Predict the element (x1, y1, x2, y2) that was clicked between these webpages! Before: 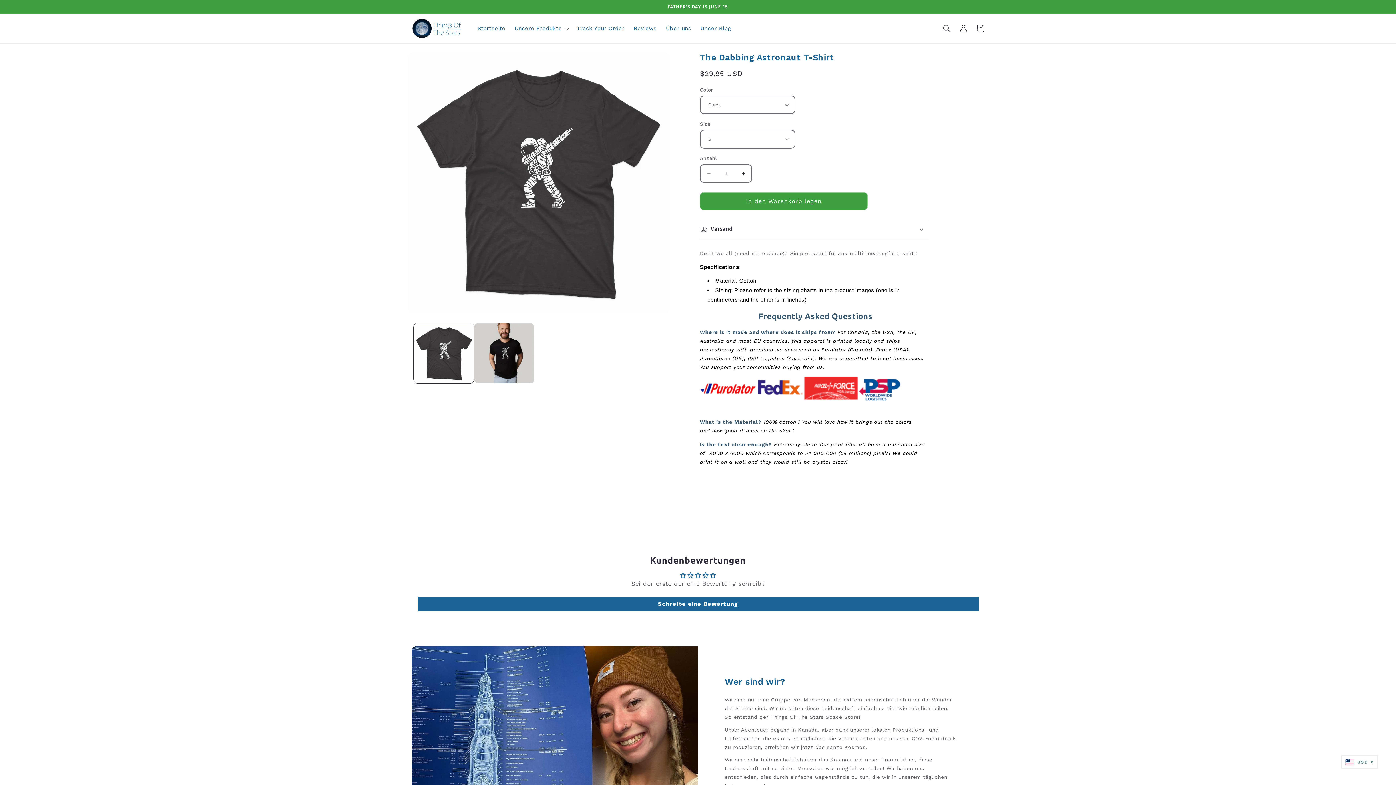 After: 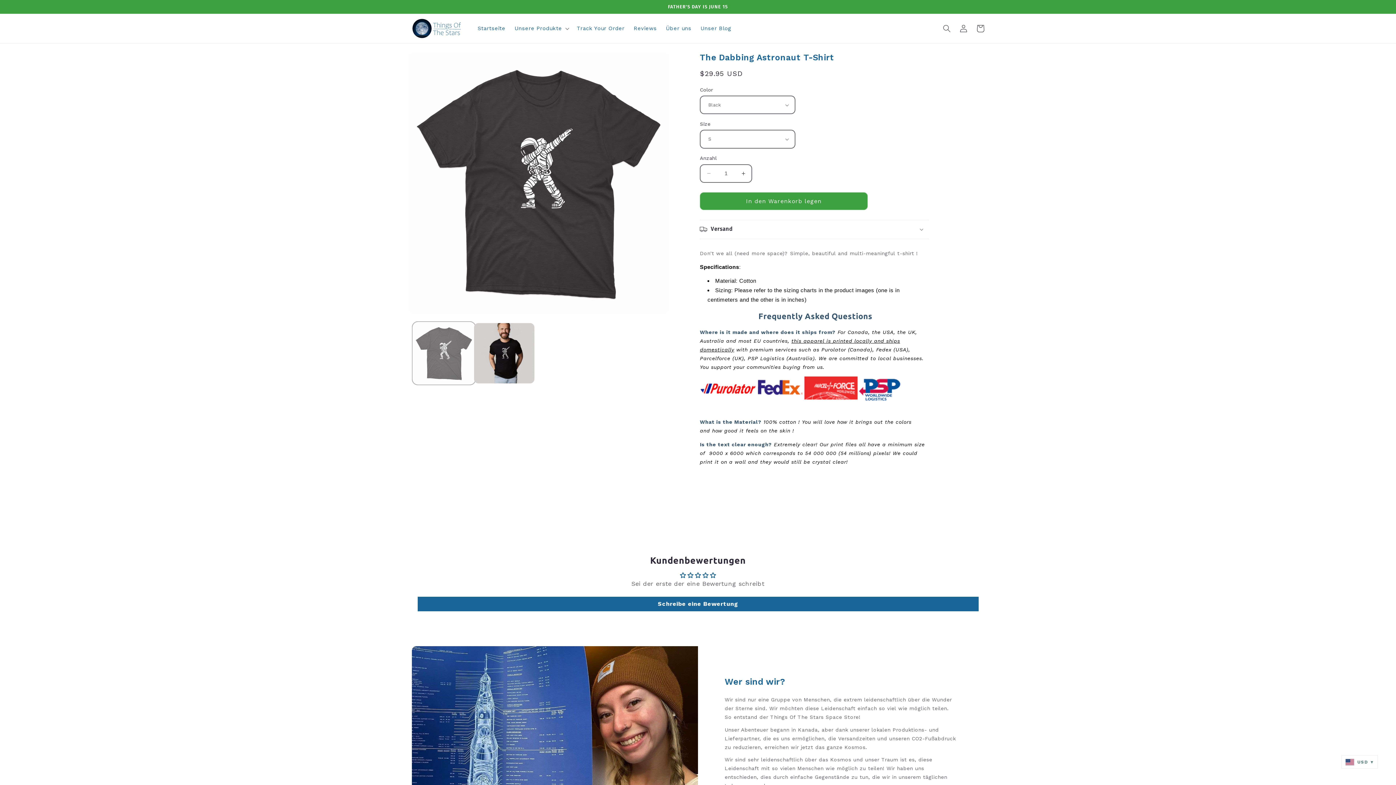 Action: label: Bild 1 in Galerieansicht laden bbox: (413, 323, 474, 383)